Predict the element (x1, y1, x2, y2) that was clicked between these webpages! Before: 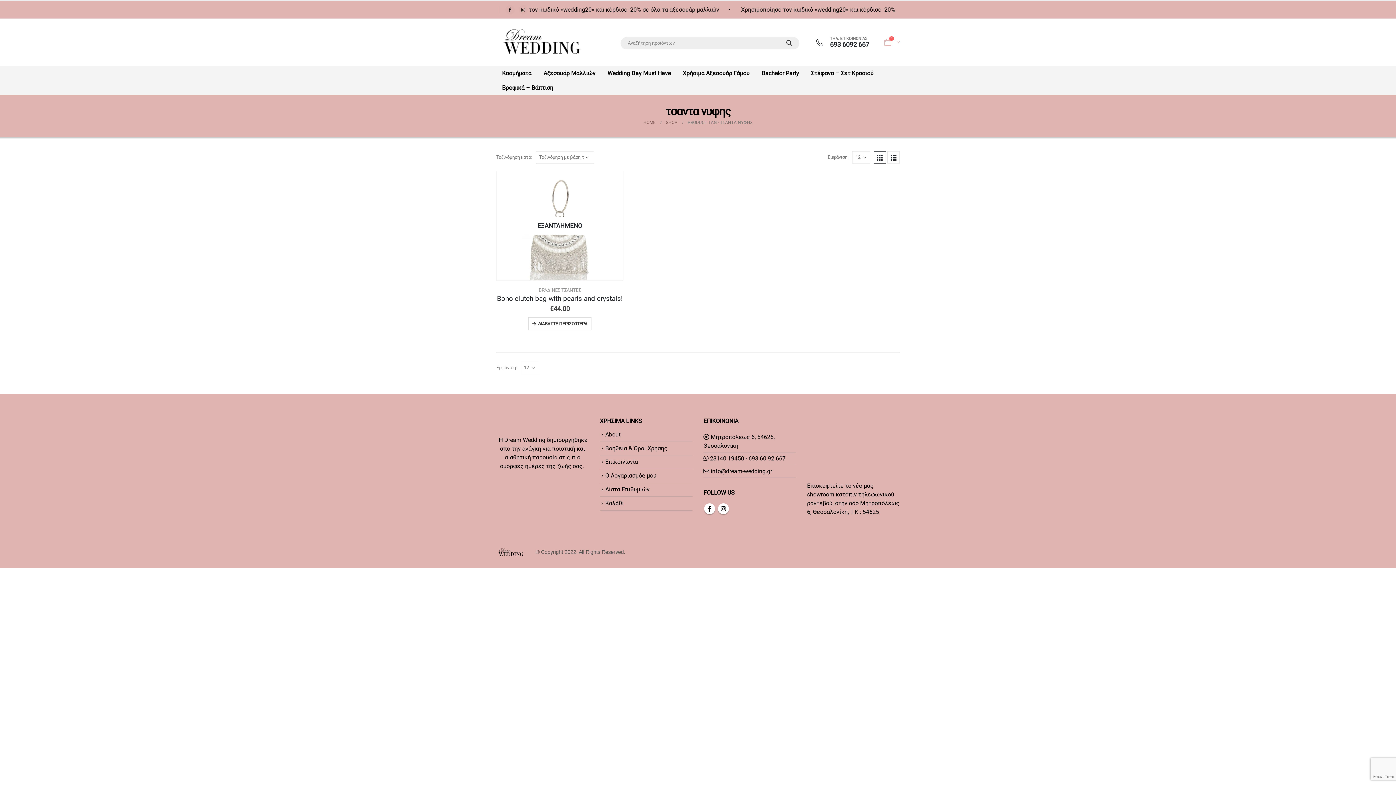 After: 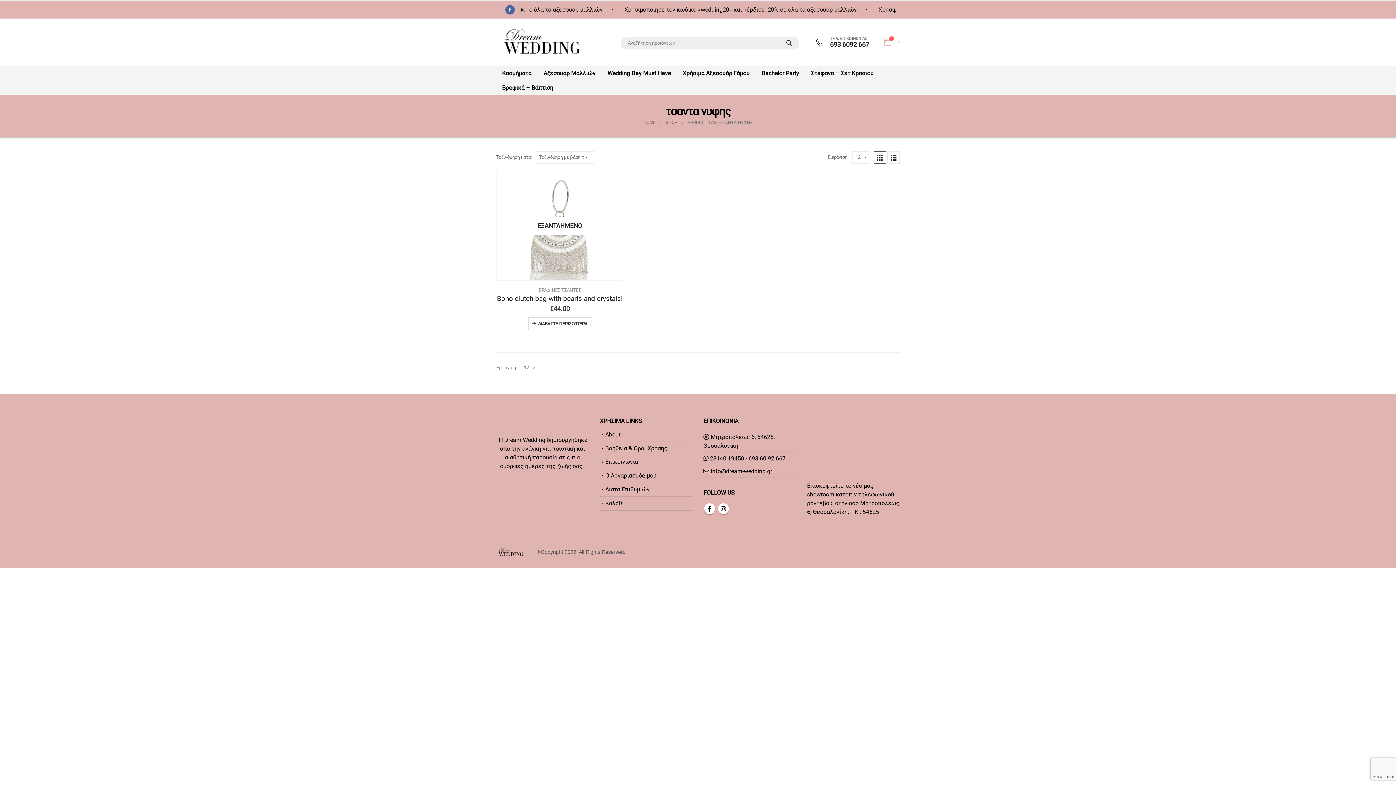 Action: bbox: (505, 5, 514, 14)